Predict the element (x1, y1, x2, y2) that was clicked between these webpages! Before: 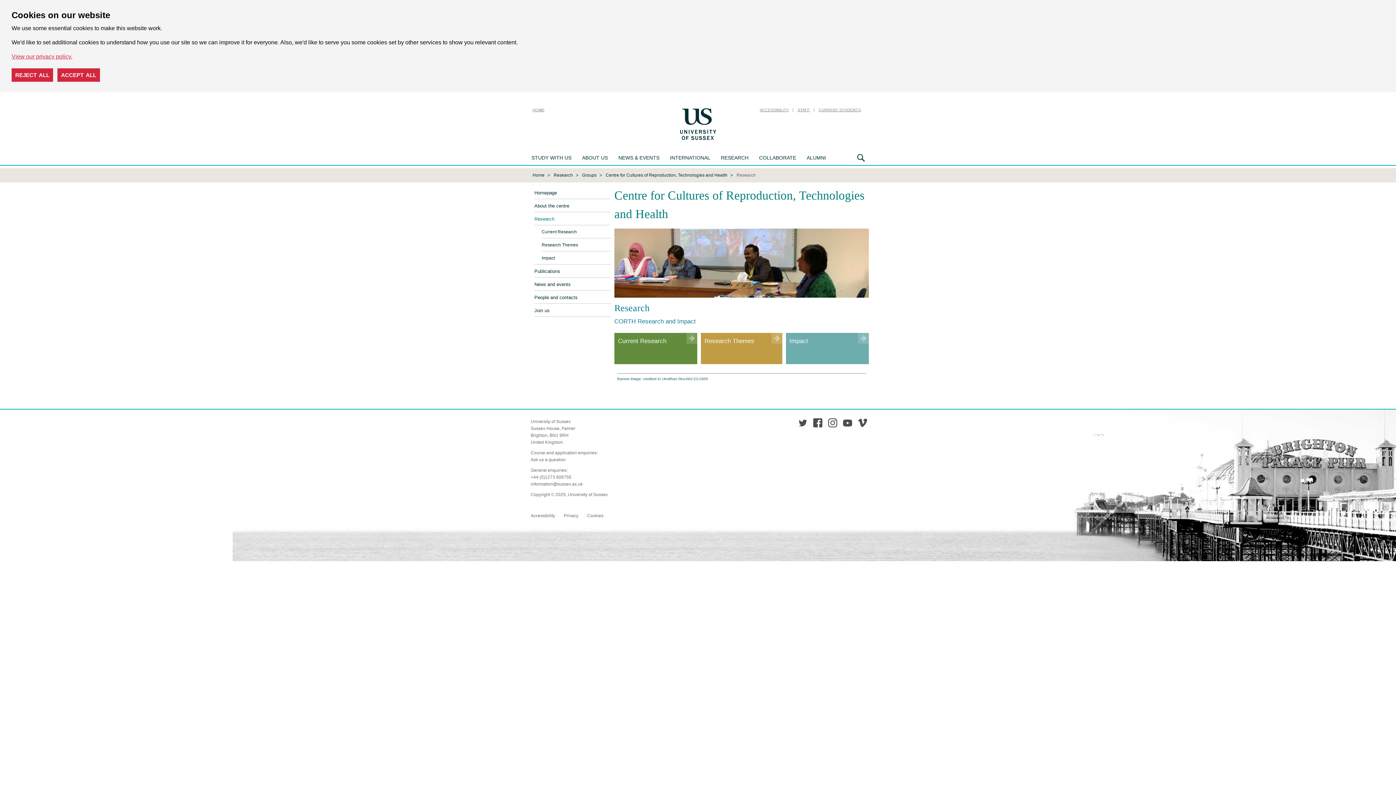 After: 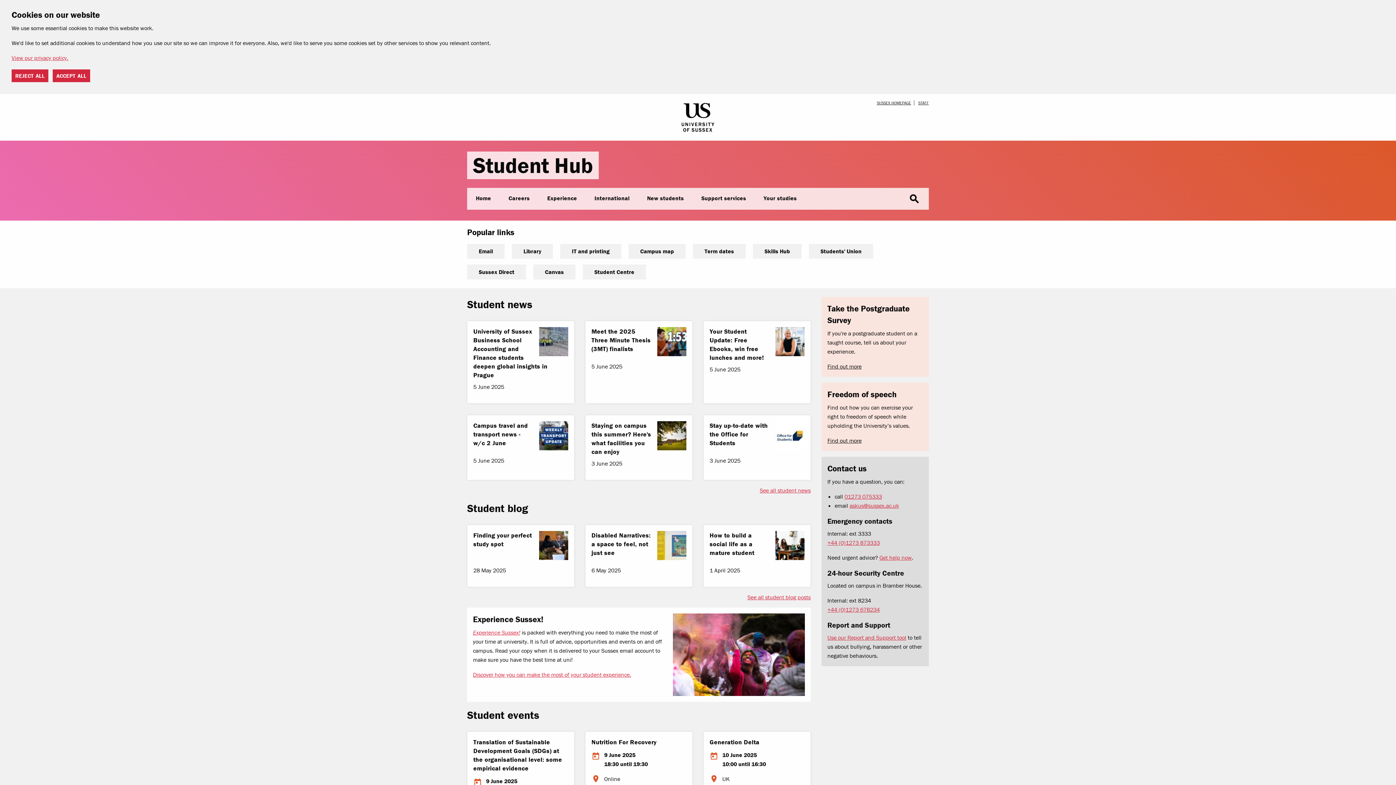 Action: label: CURRENT STUDENTS bbox: (816, 107, 863, 112)